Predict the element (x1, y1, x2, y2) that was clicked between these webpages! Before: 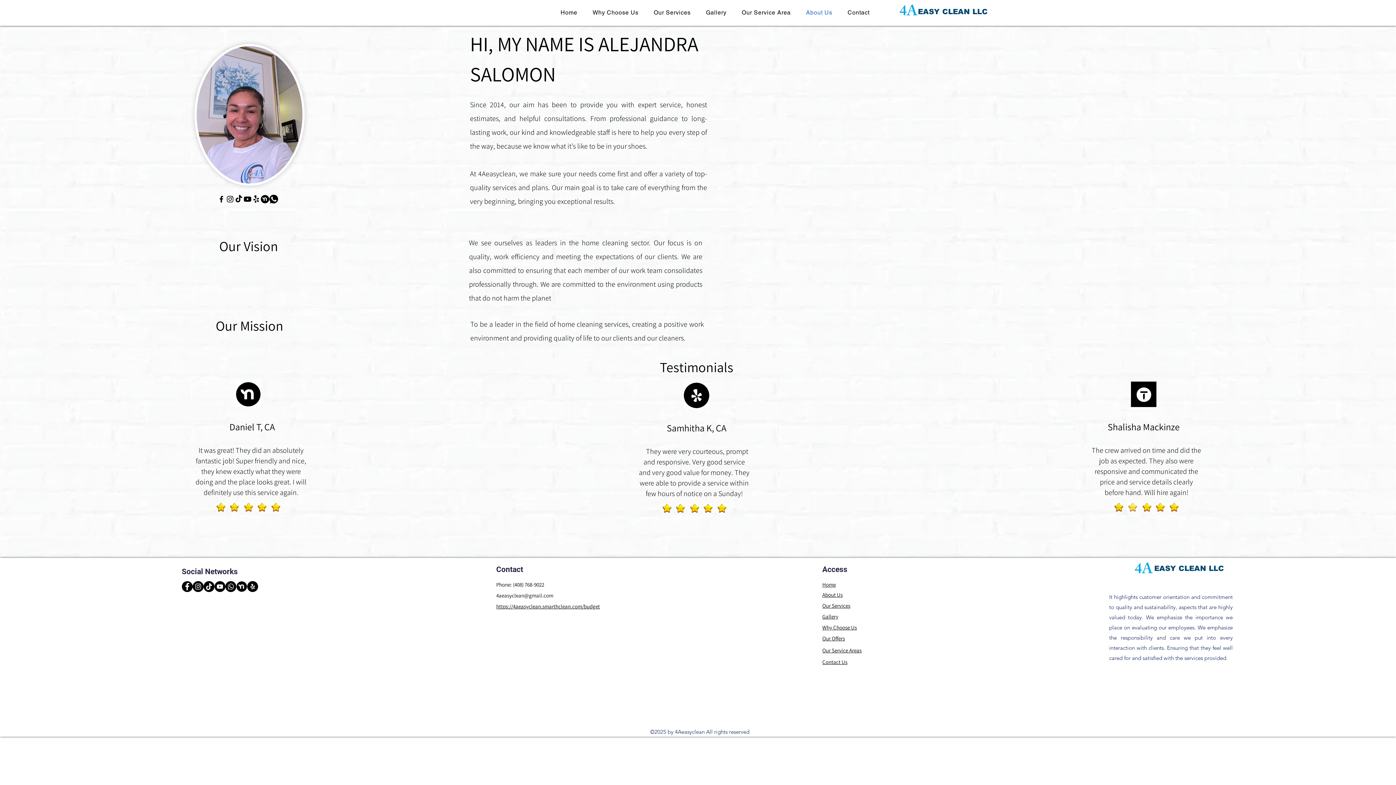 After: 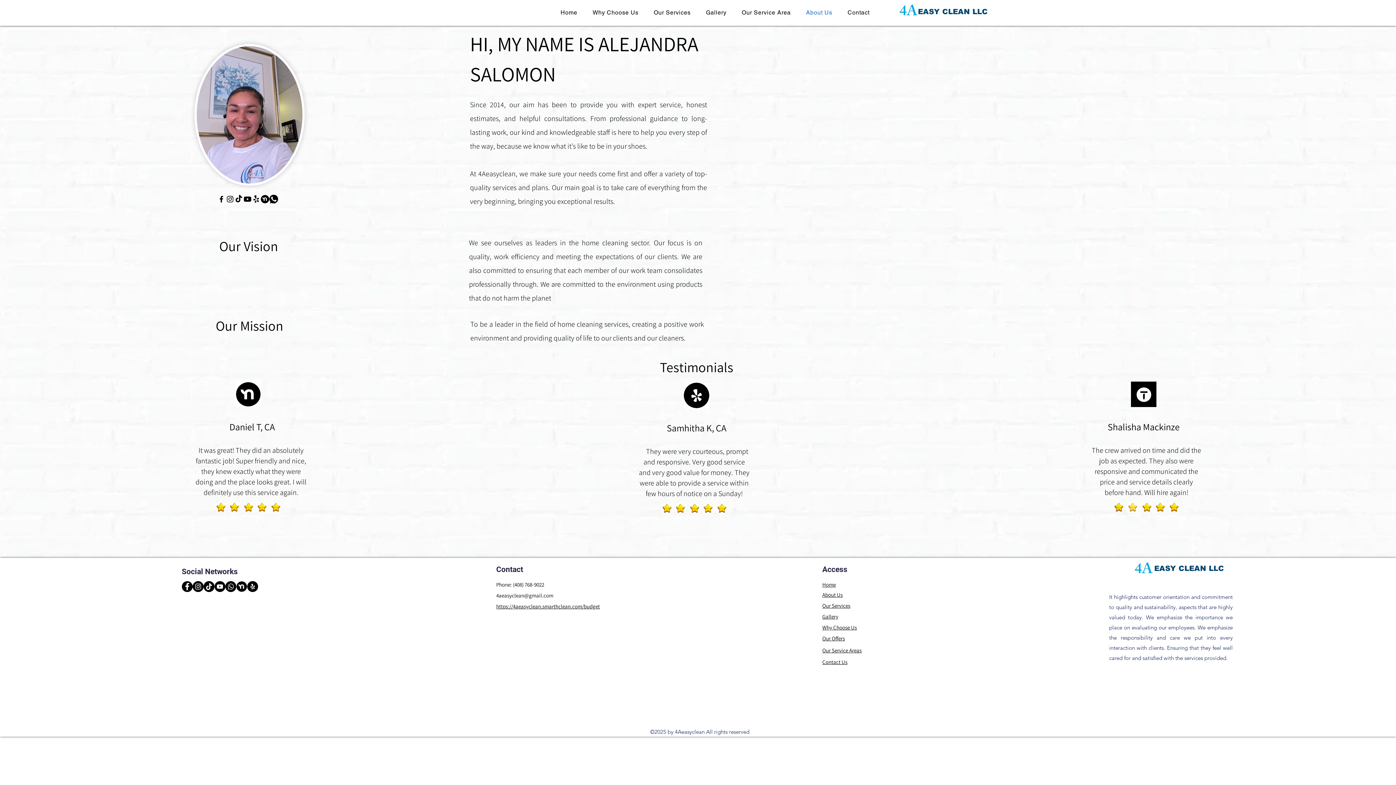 Action: bbox: (251, 194, 260, 203) label: Yelp!